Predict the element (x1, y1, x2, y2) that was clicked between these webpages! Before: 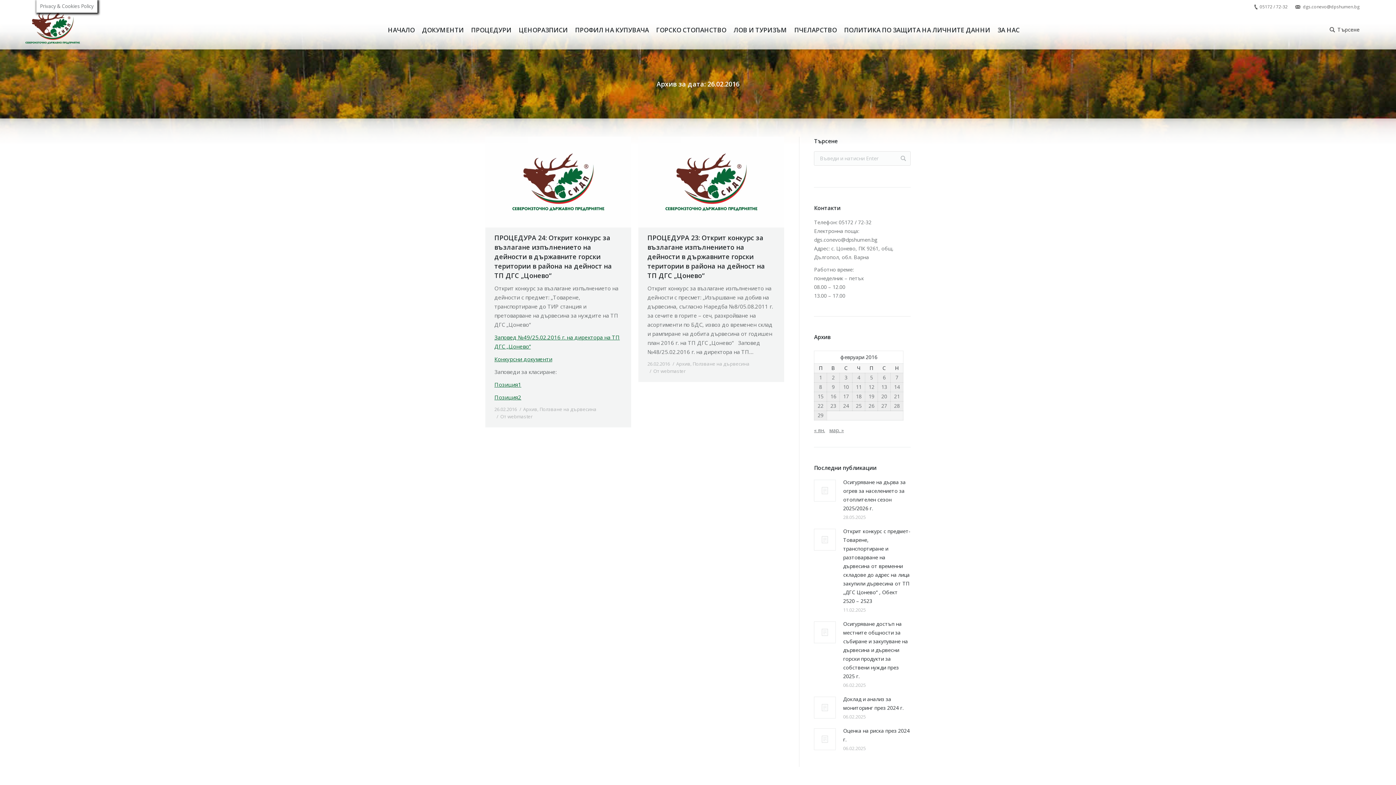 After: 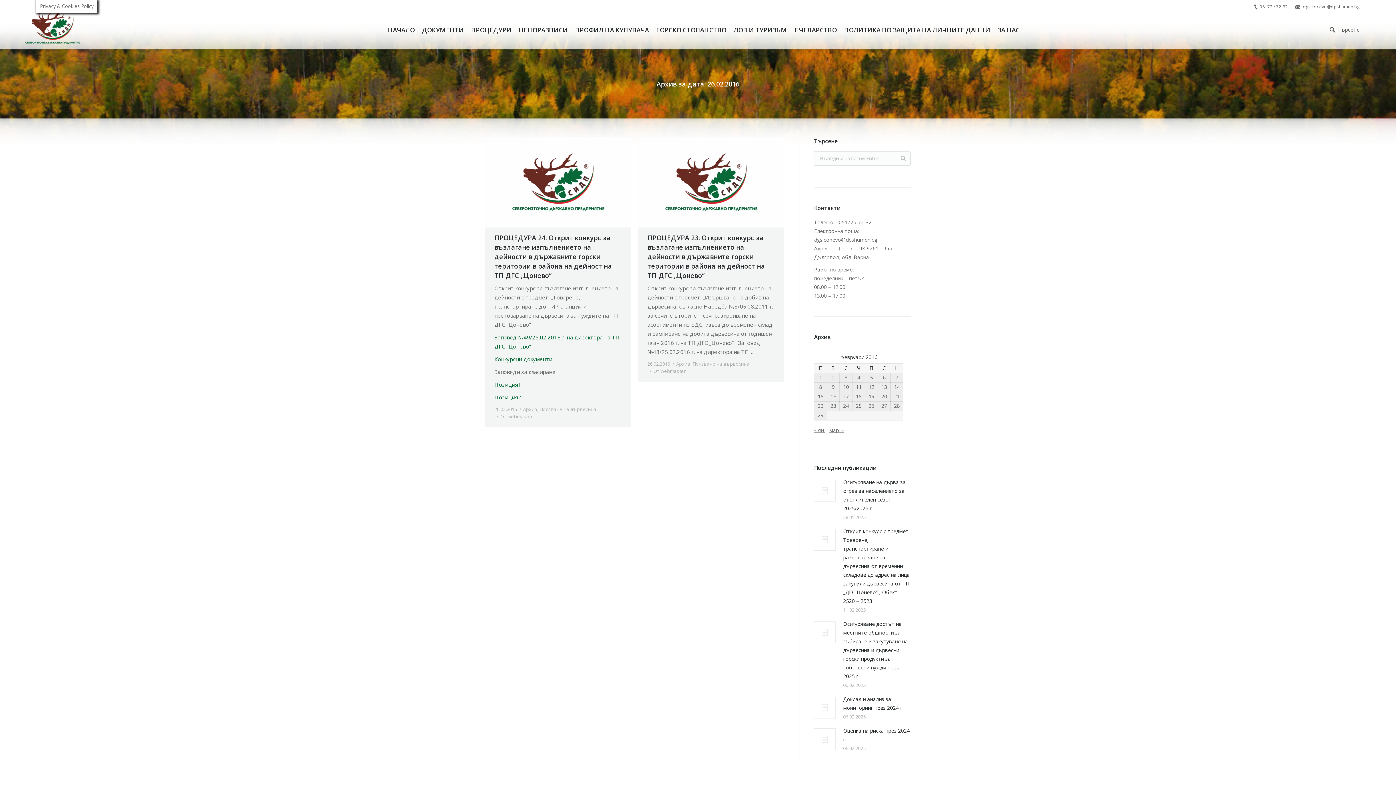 Action: label: Конкурсни документи bbox: (494, 355, 552, 362)